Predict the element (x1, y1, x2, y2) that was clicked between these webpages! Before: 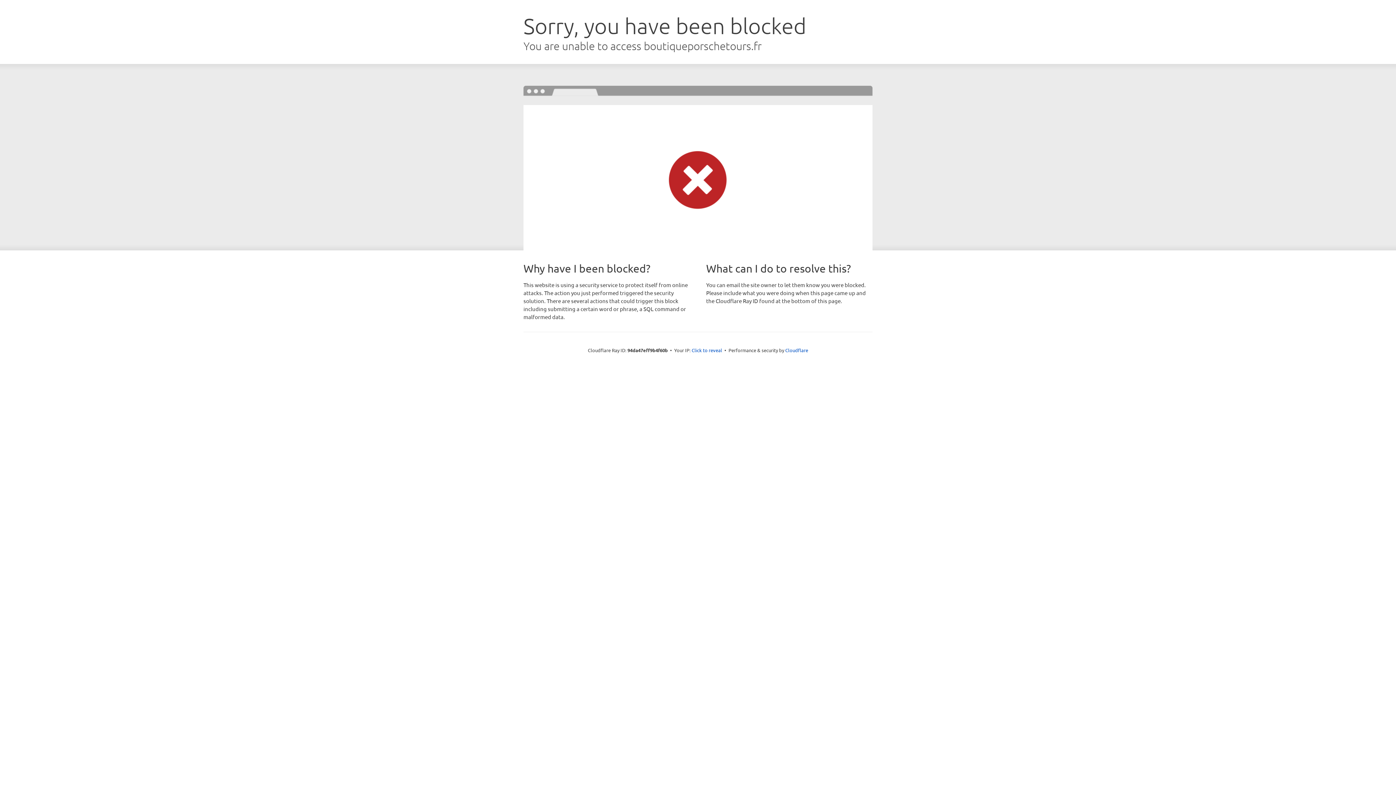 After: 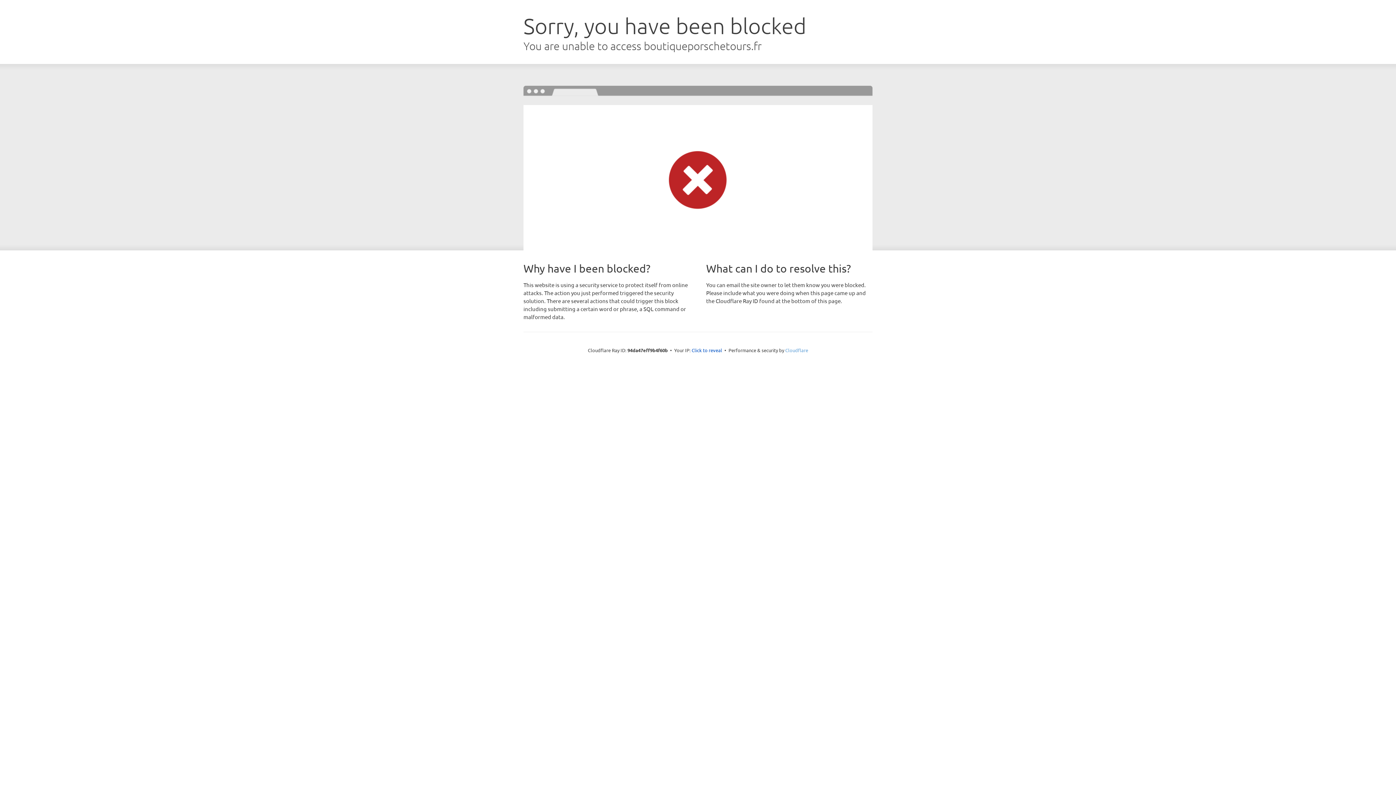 Action: label: Cloudflare bbox: (785, 347, 808, 353)